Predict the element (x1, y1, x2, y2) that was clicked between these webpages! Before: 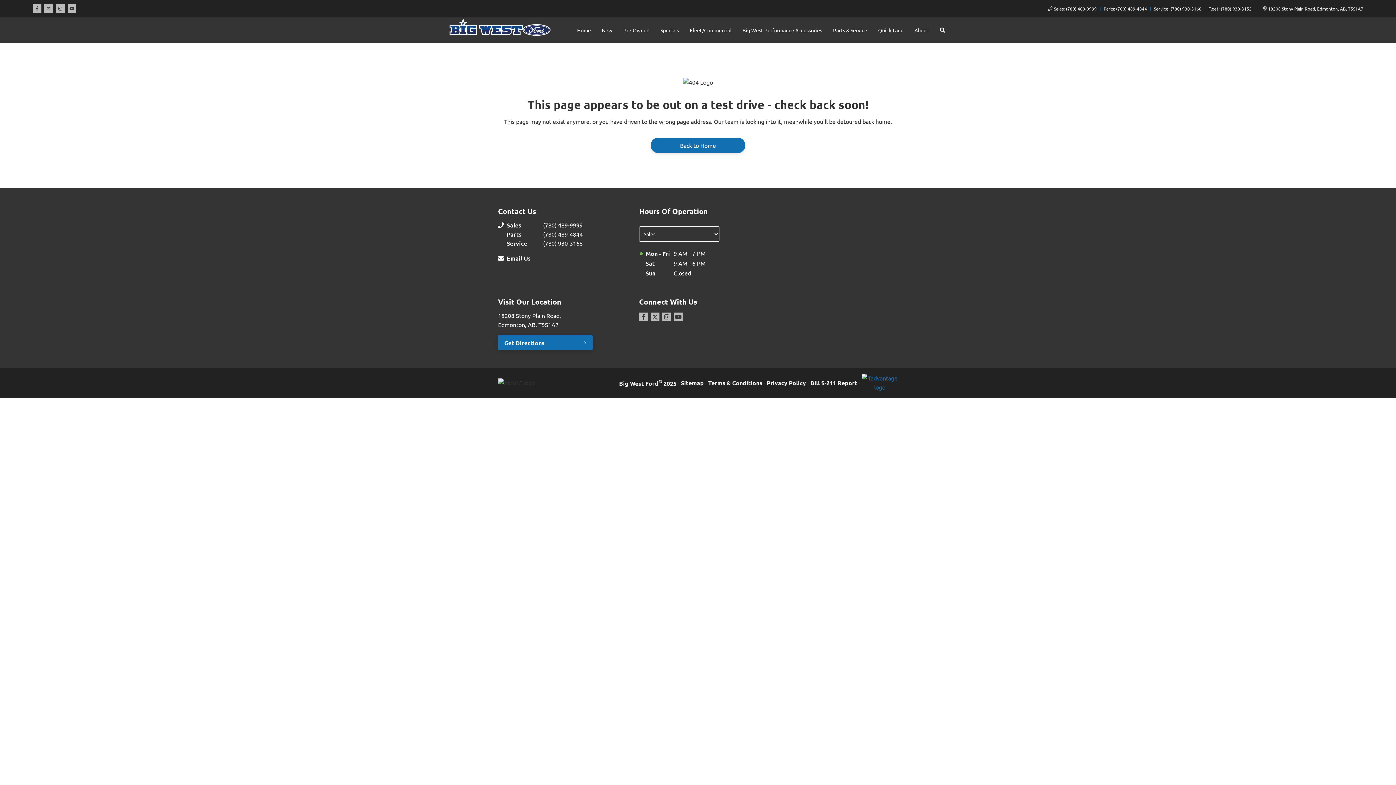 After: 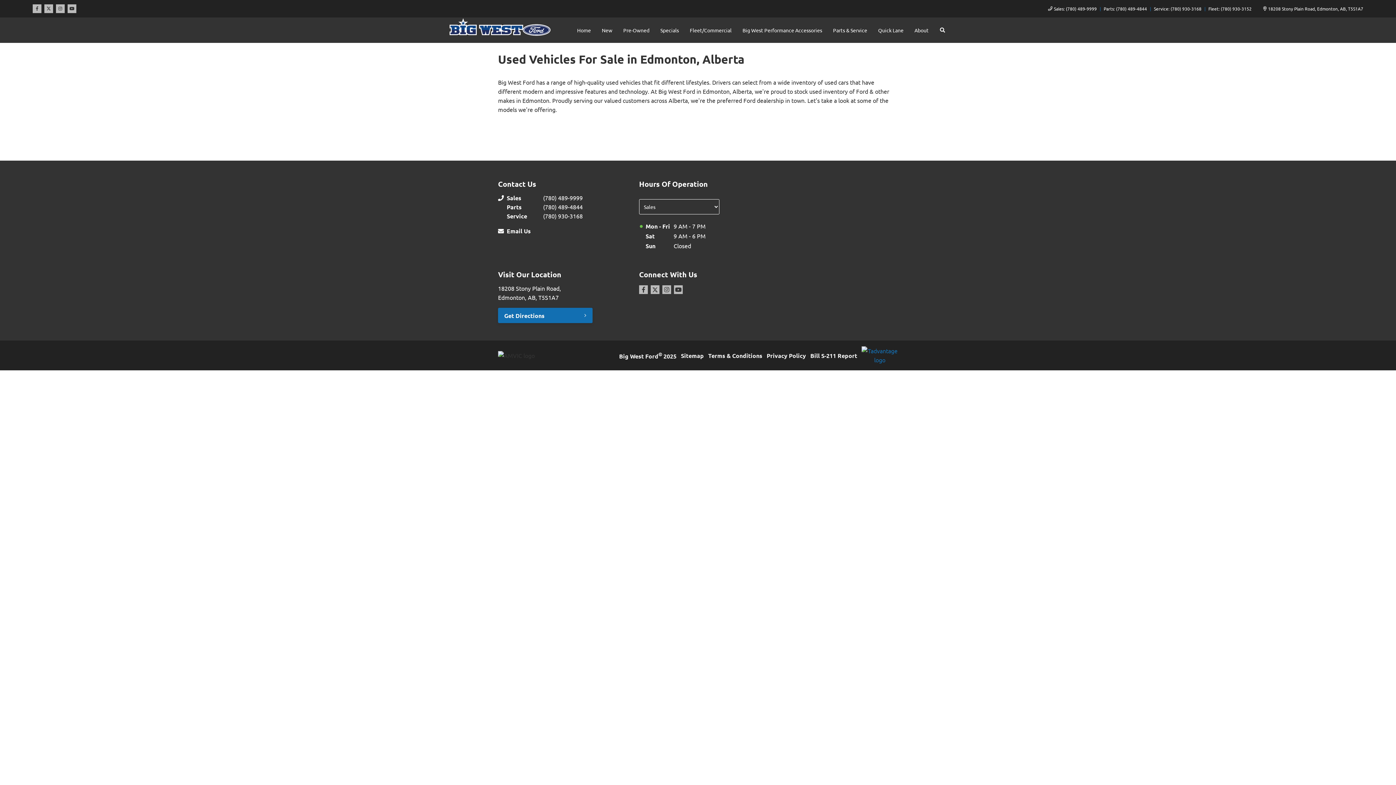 Action: bbox: (618, 20, 655, 40) label: Pre-Owned